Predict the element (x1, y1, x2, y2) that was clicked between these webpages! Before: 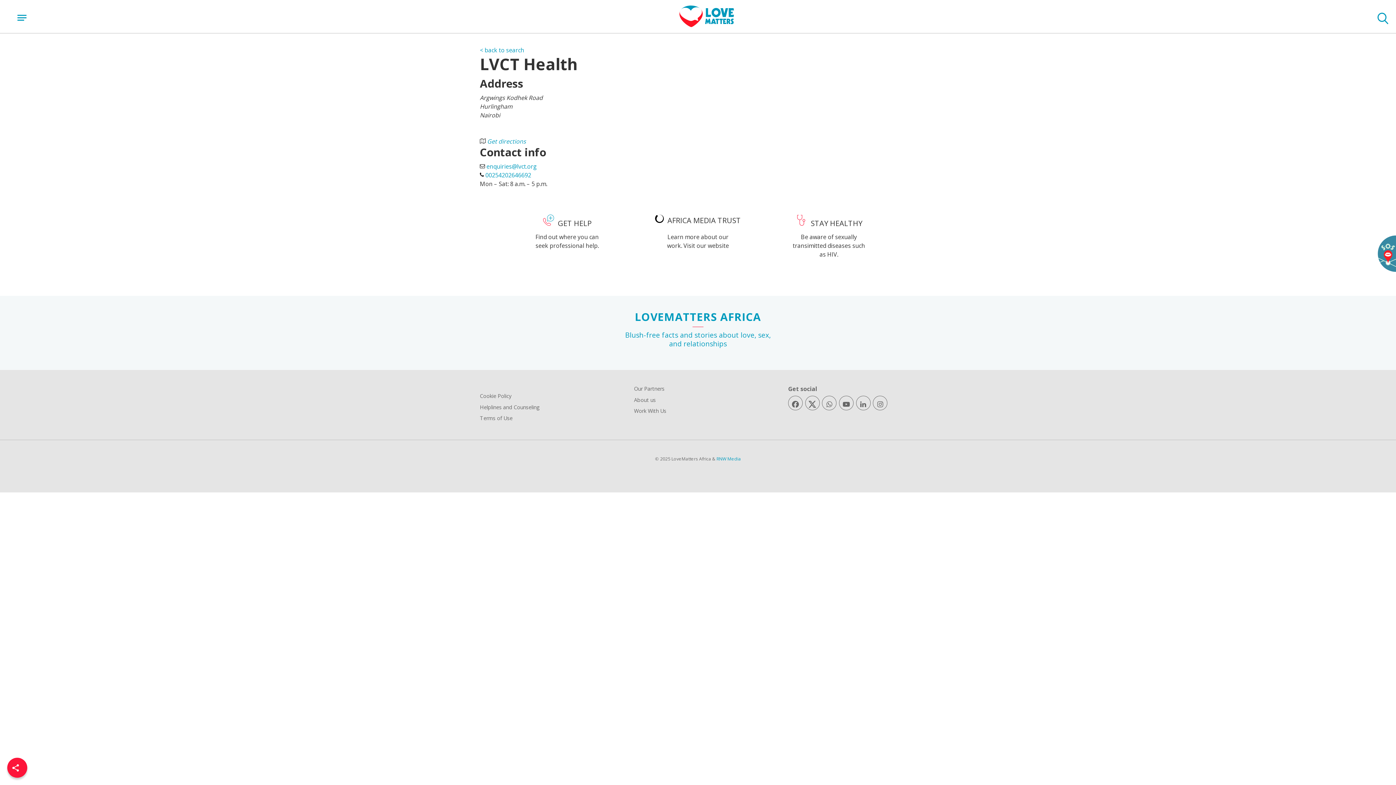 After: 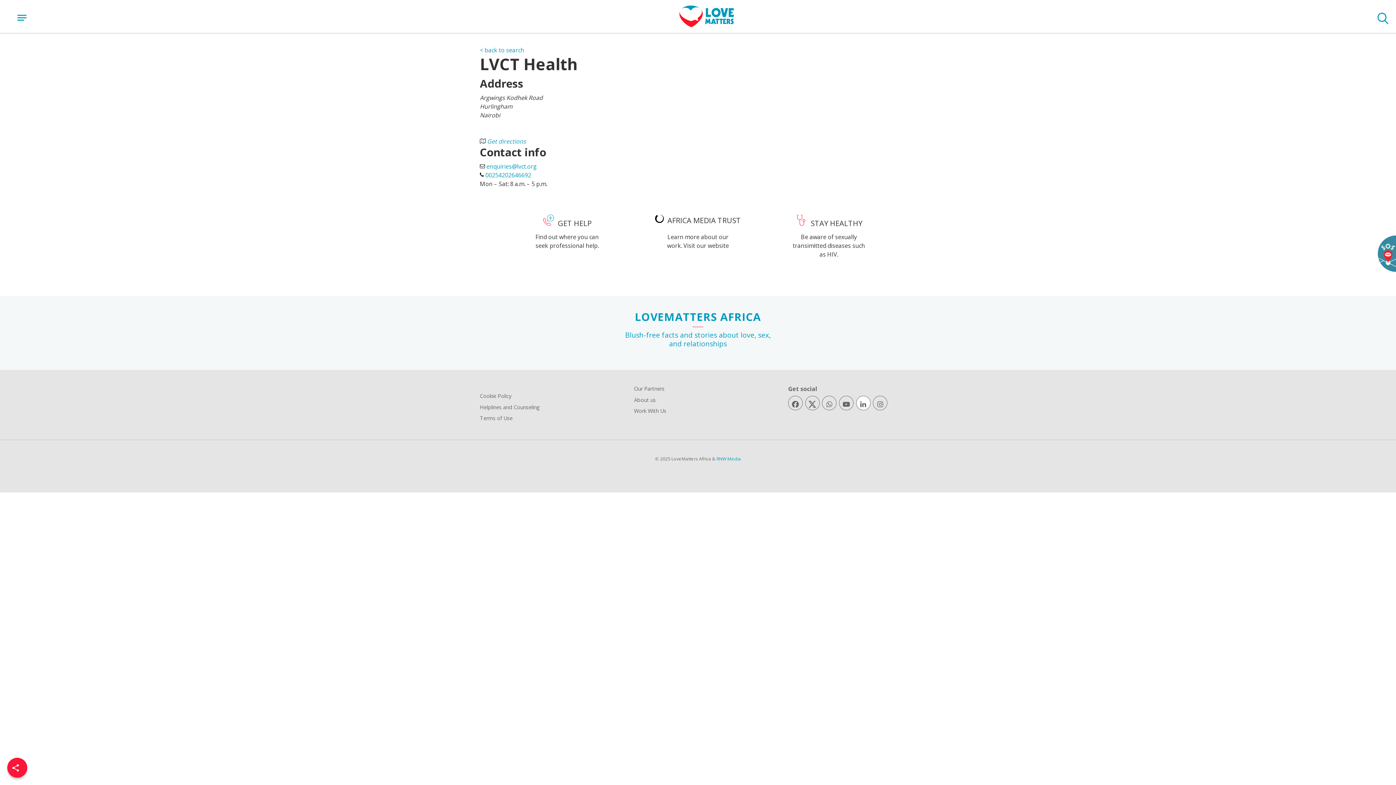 Action: bbox: (856, 395, 870, 410) label: Follow on LinkedIn